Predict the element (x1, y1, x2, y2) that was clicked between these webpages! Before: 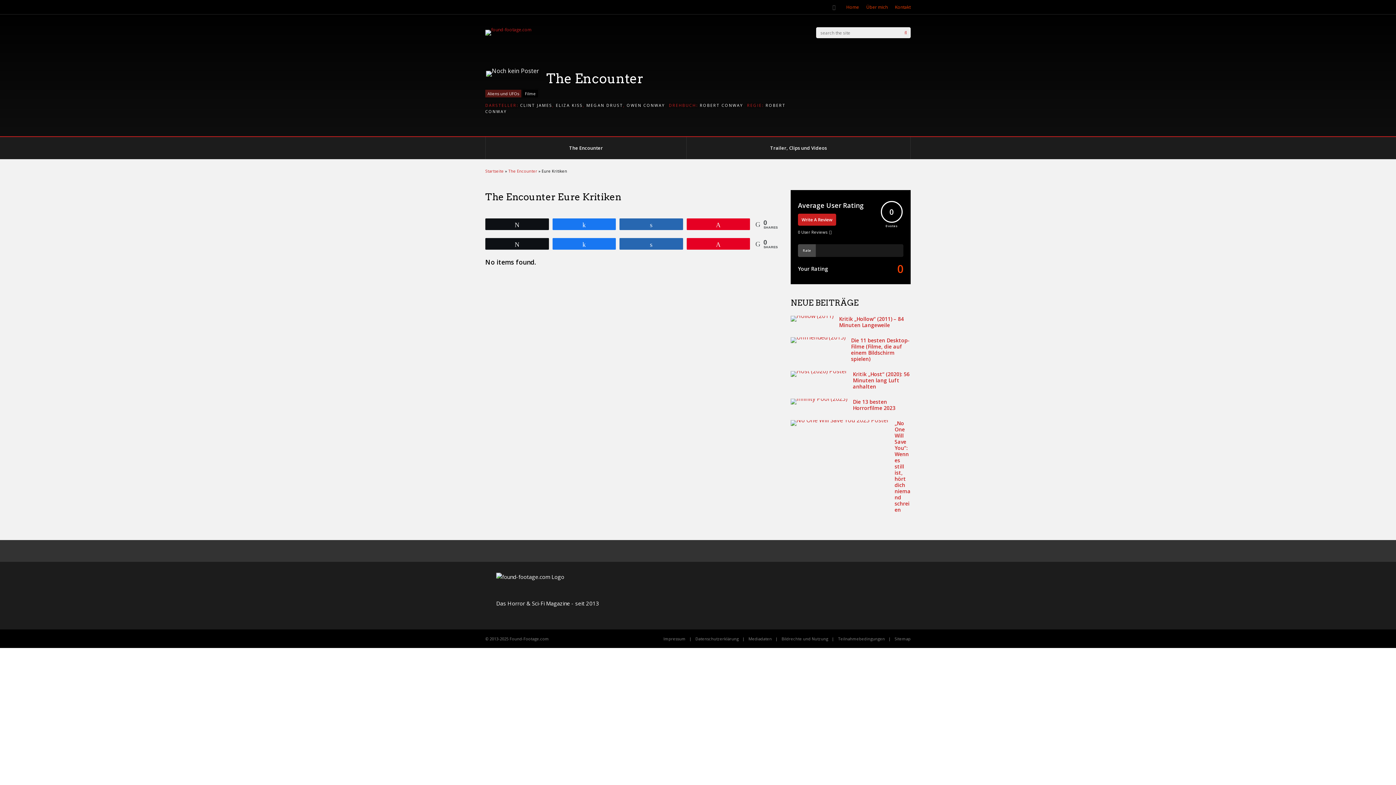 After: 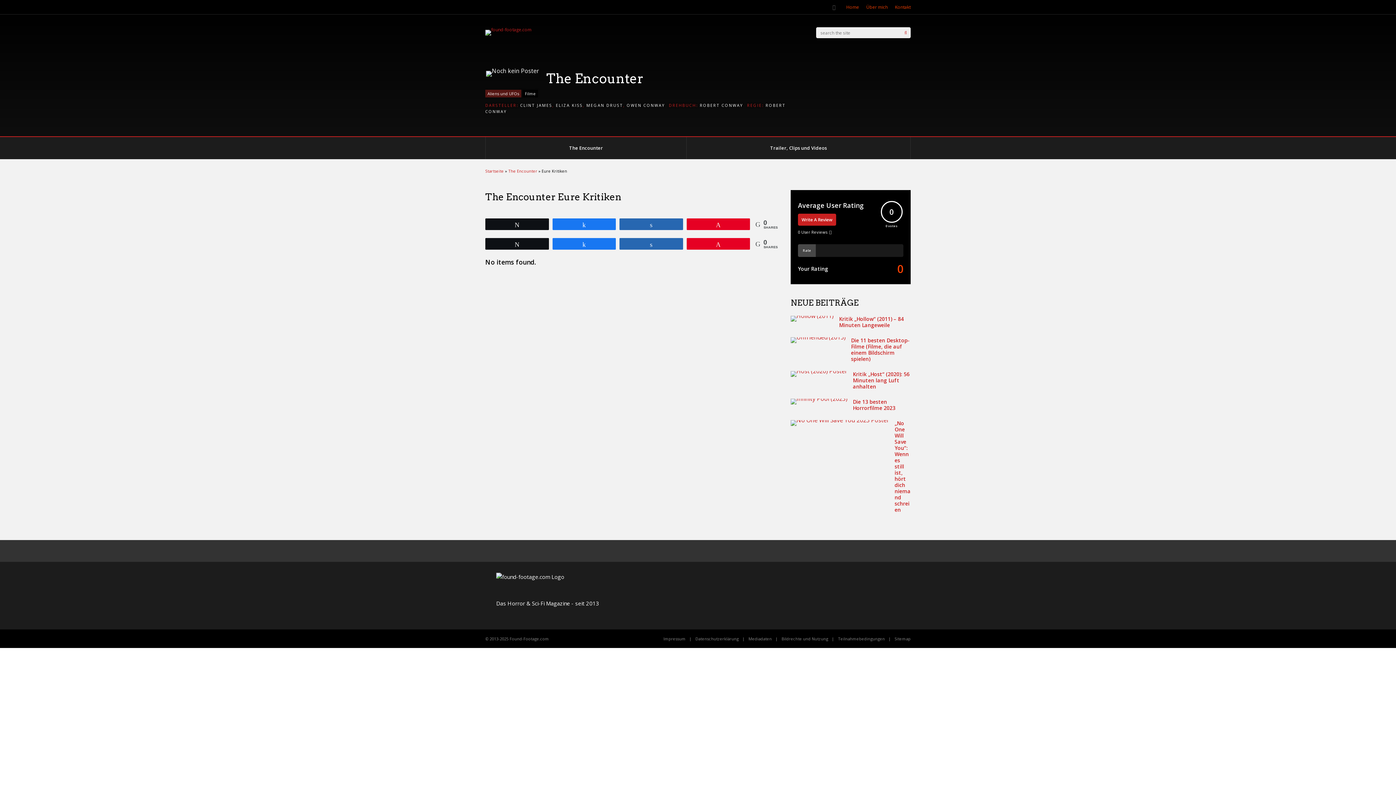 Action: bbox: (620, 218, 682, 229) label: Teilen